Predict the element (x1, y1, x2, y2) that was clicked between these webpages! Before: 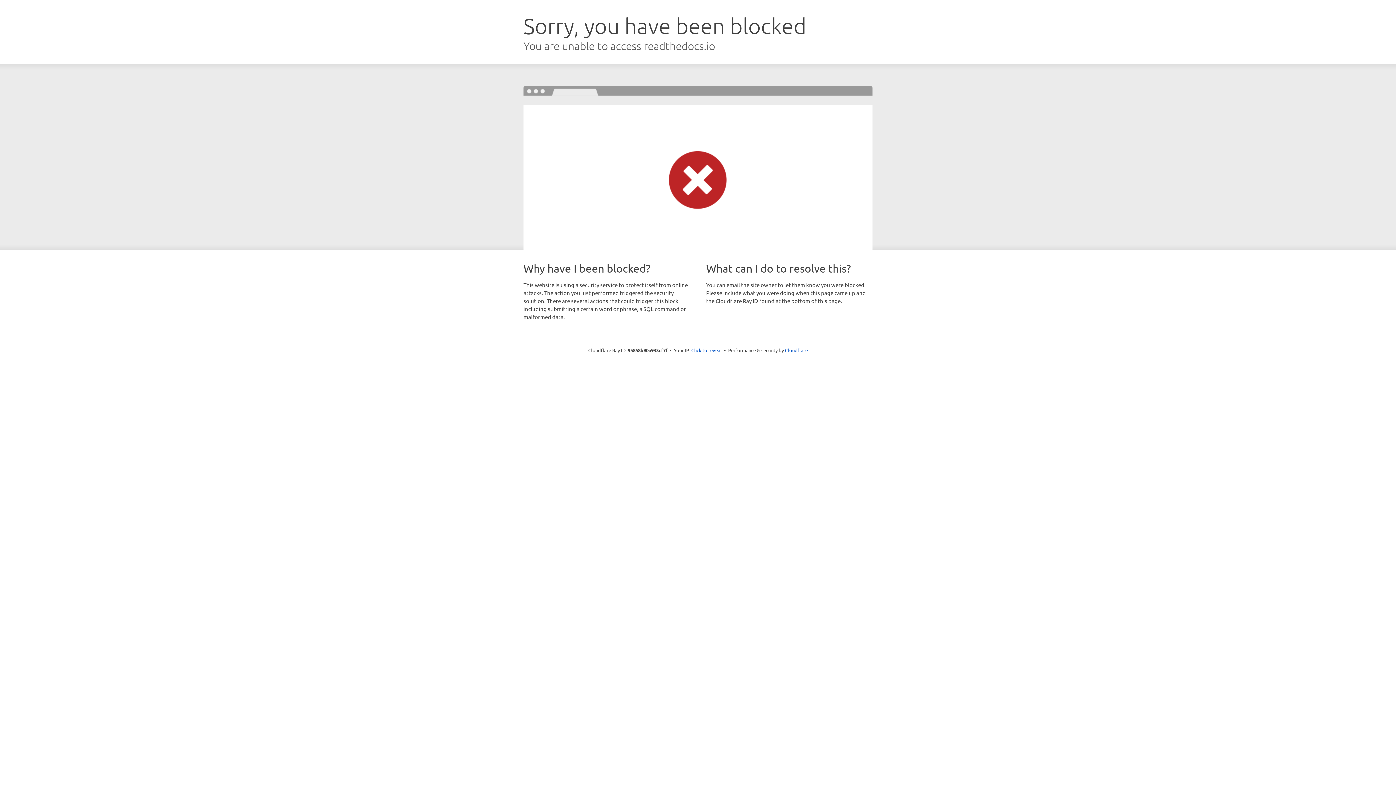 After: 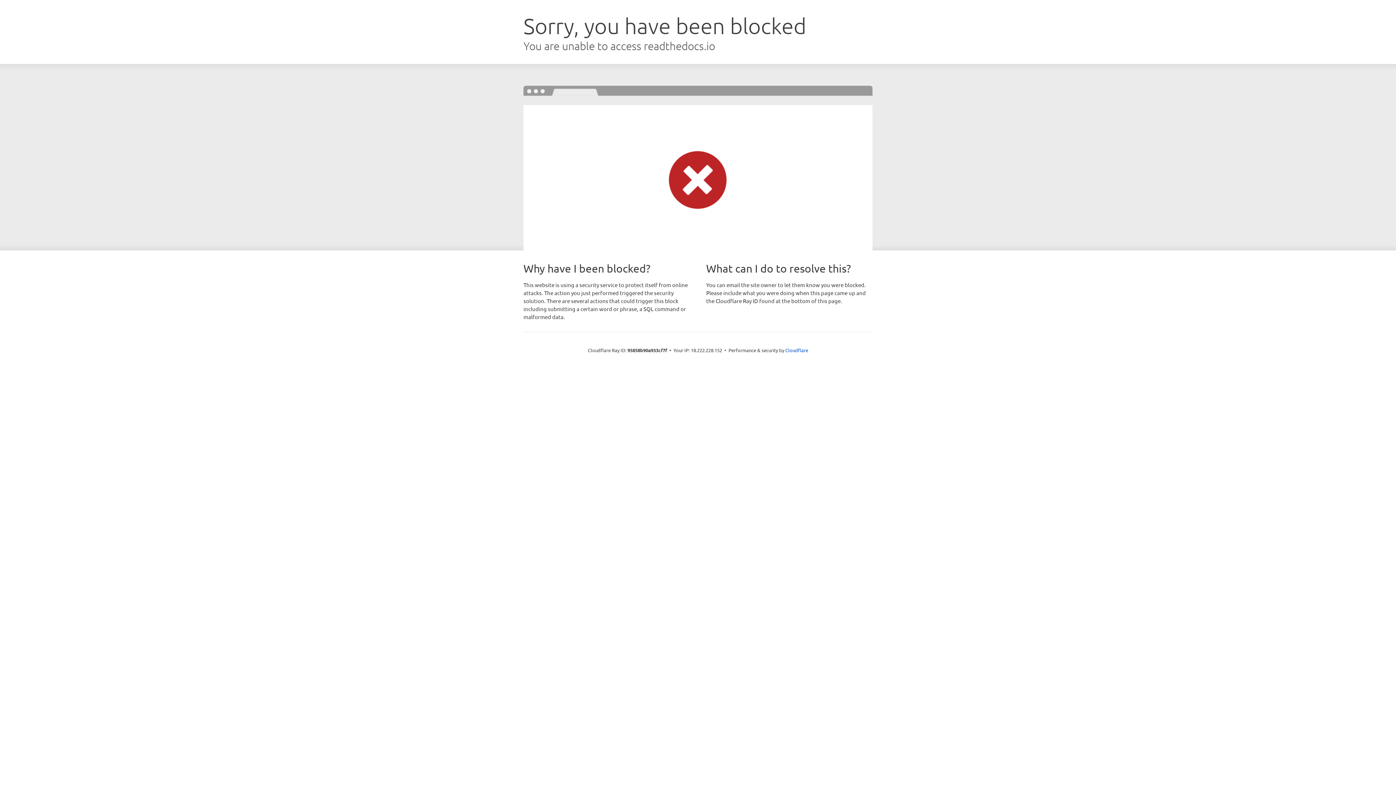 Action: bbox: (691, 346, 722, 353) label: Click to reveal